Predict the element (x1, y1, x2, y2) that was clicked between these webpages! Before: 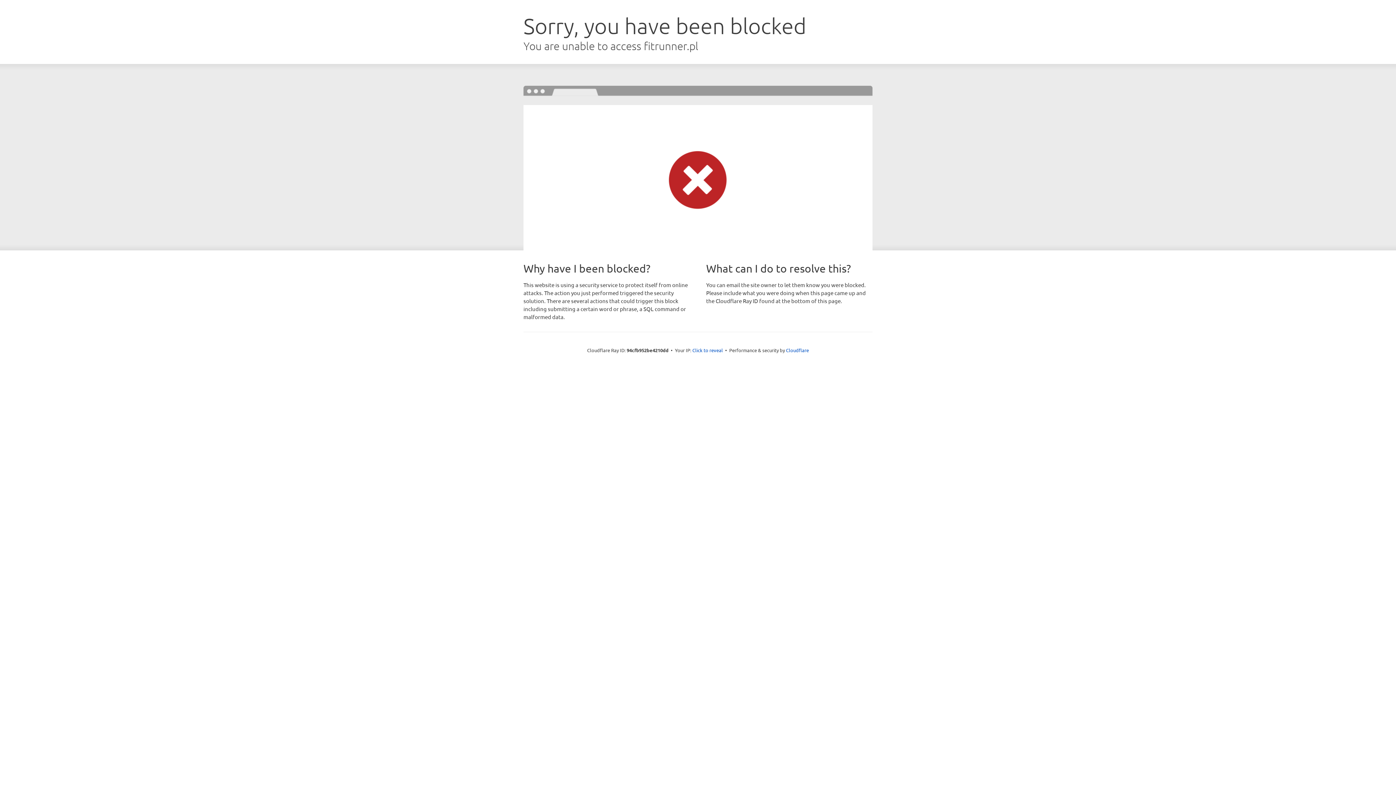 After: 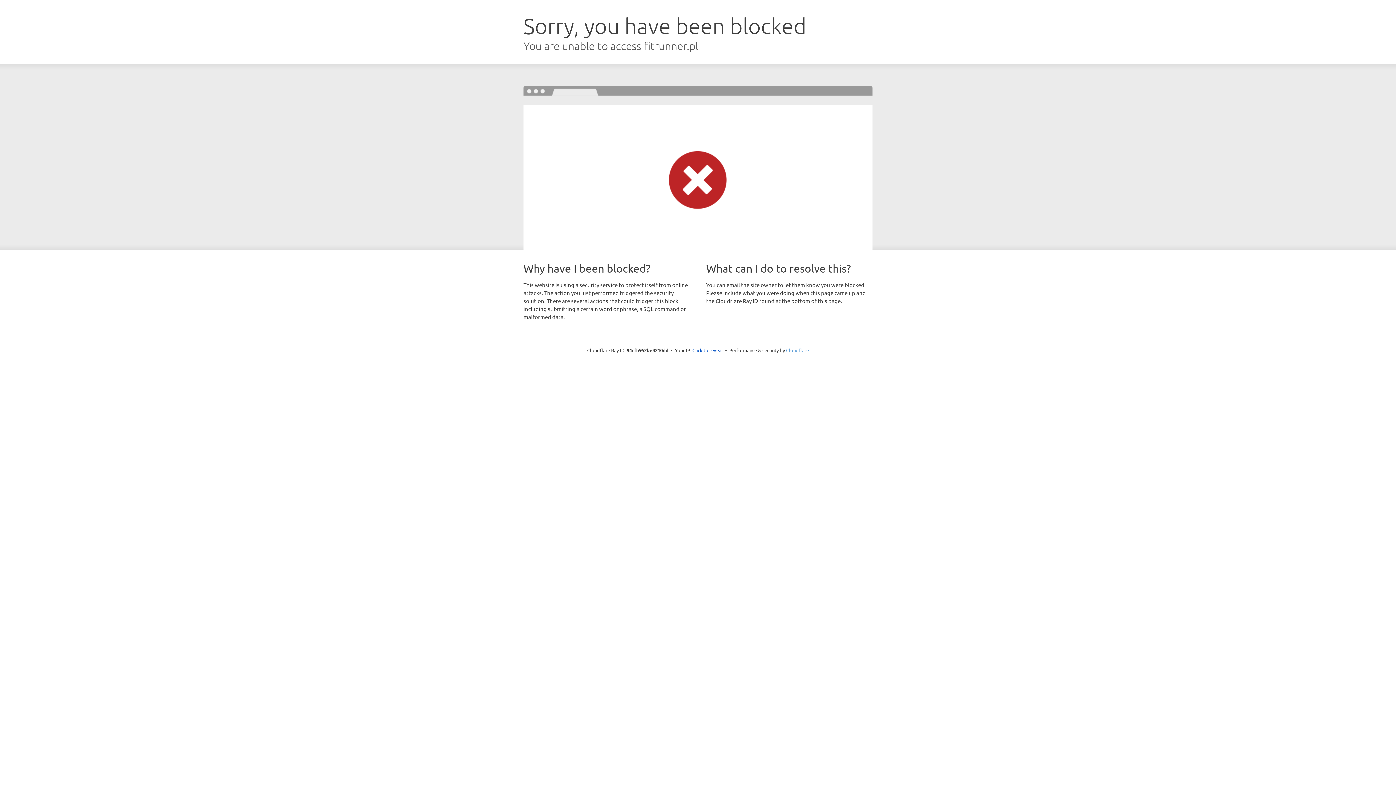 Action: label: Cloudflare bbox: (786, 347, 809, 353)